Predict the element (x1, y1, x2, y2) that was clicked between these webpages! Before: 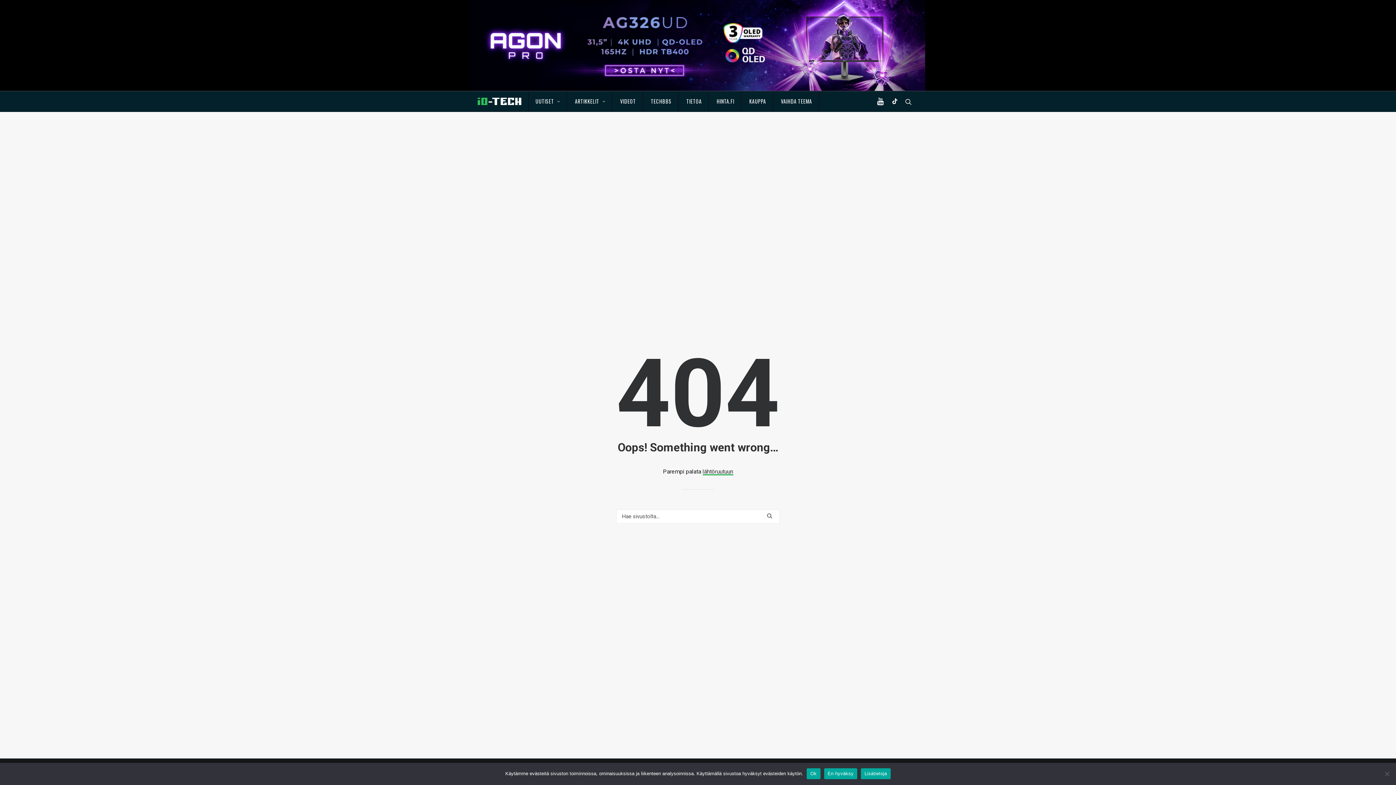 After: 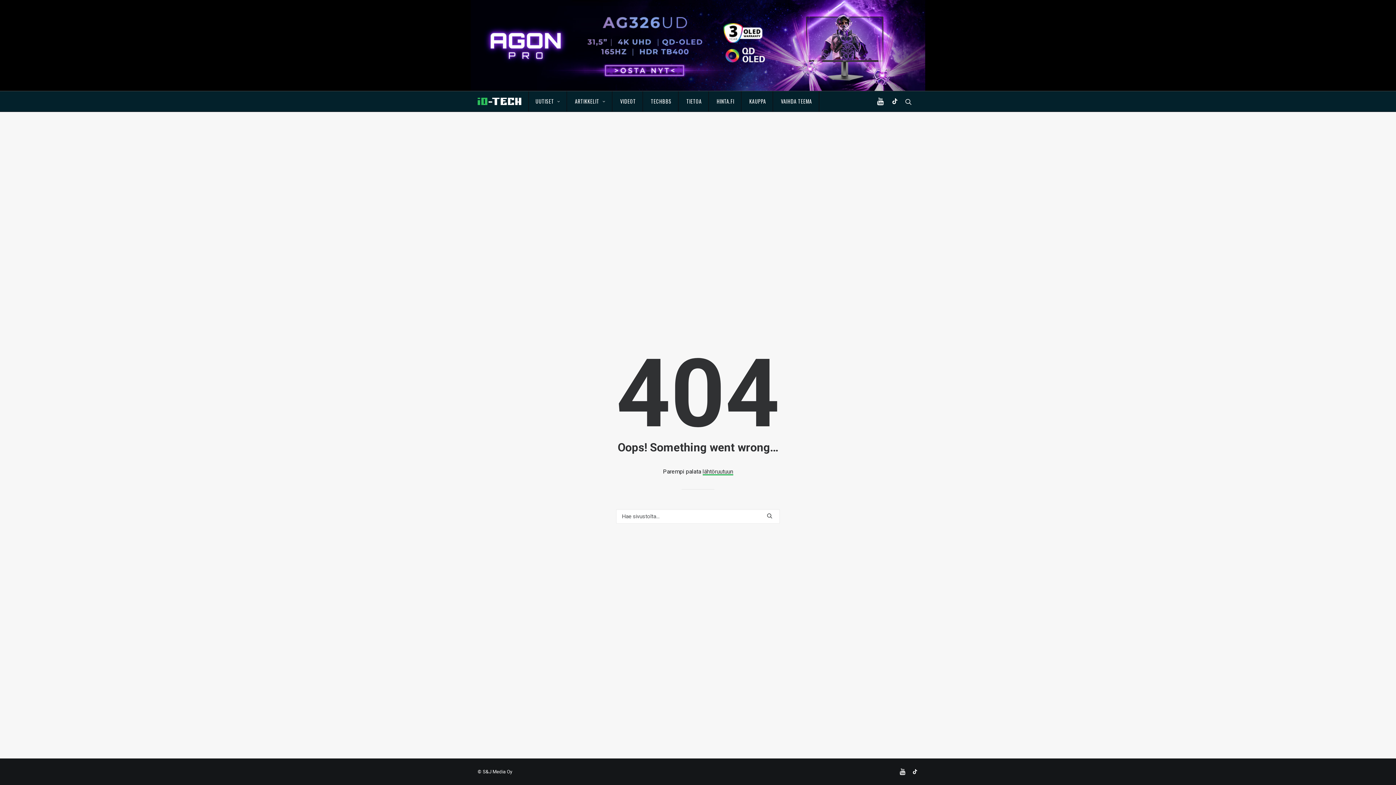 Action: label: En hyväksy bbox: (824, 768, 857, 779)